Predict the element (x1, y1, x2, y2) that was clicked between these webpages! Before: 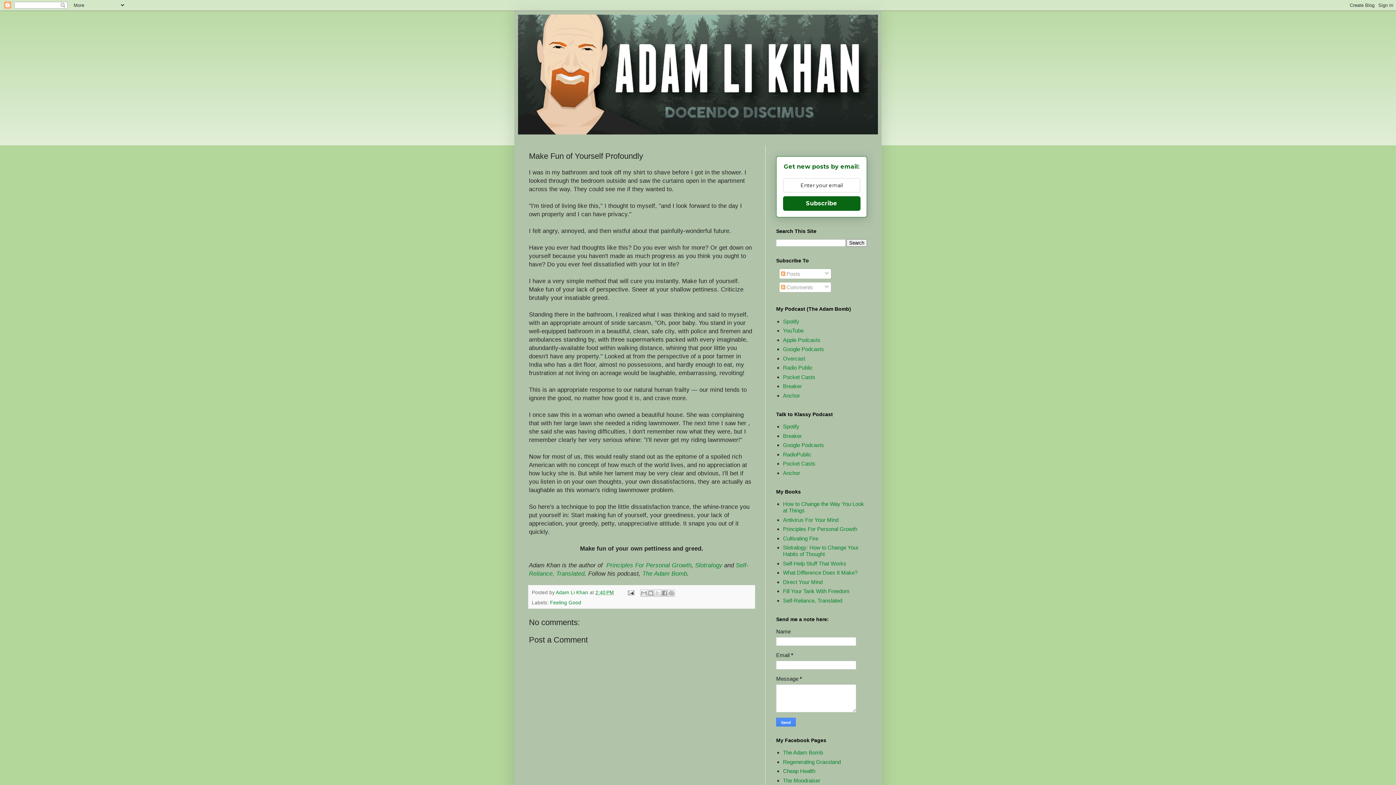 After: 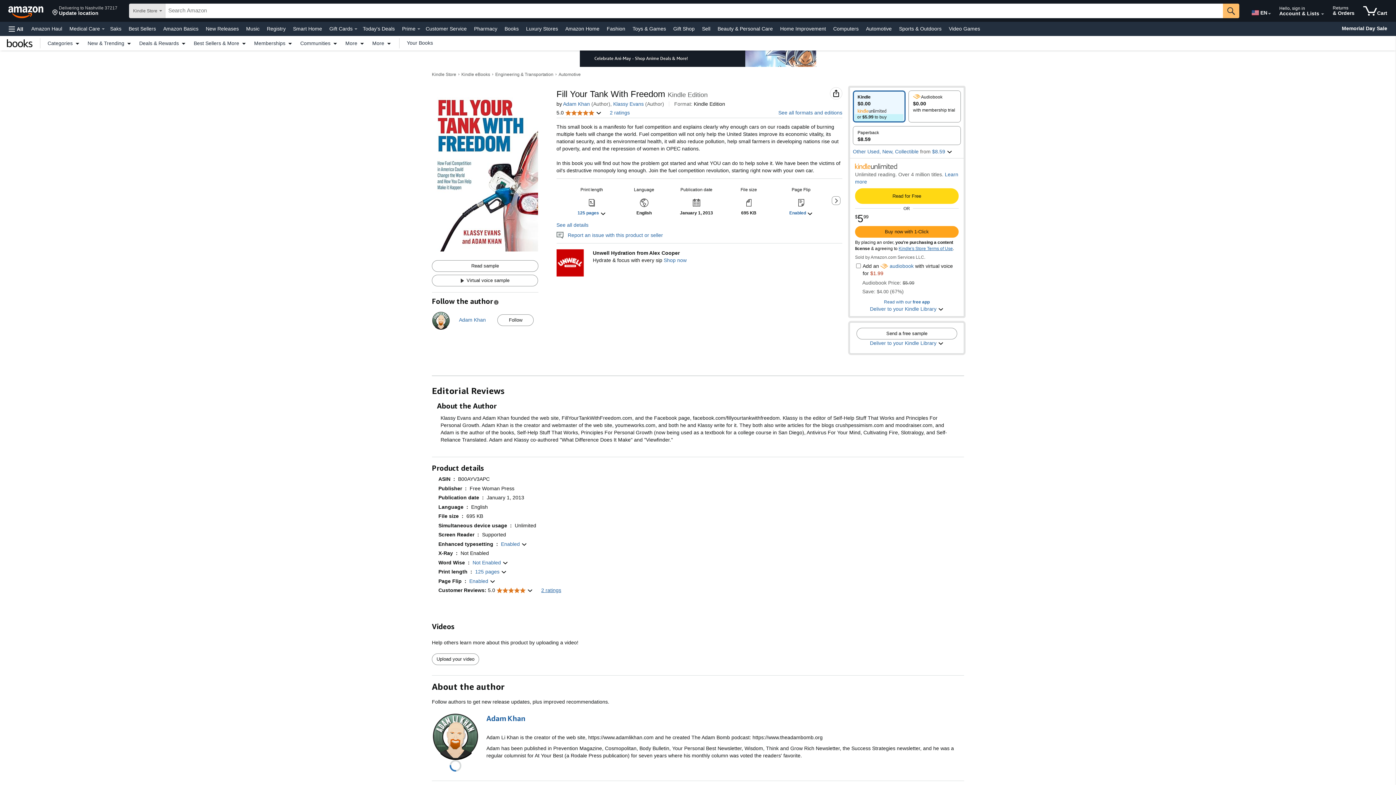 Action: label: Fill Your Tank With Freedom bbox: (783, 588, 849, 594)